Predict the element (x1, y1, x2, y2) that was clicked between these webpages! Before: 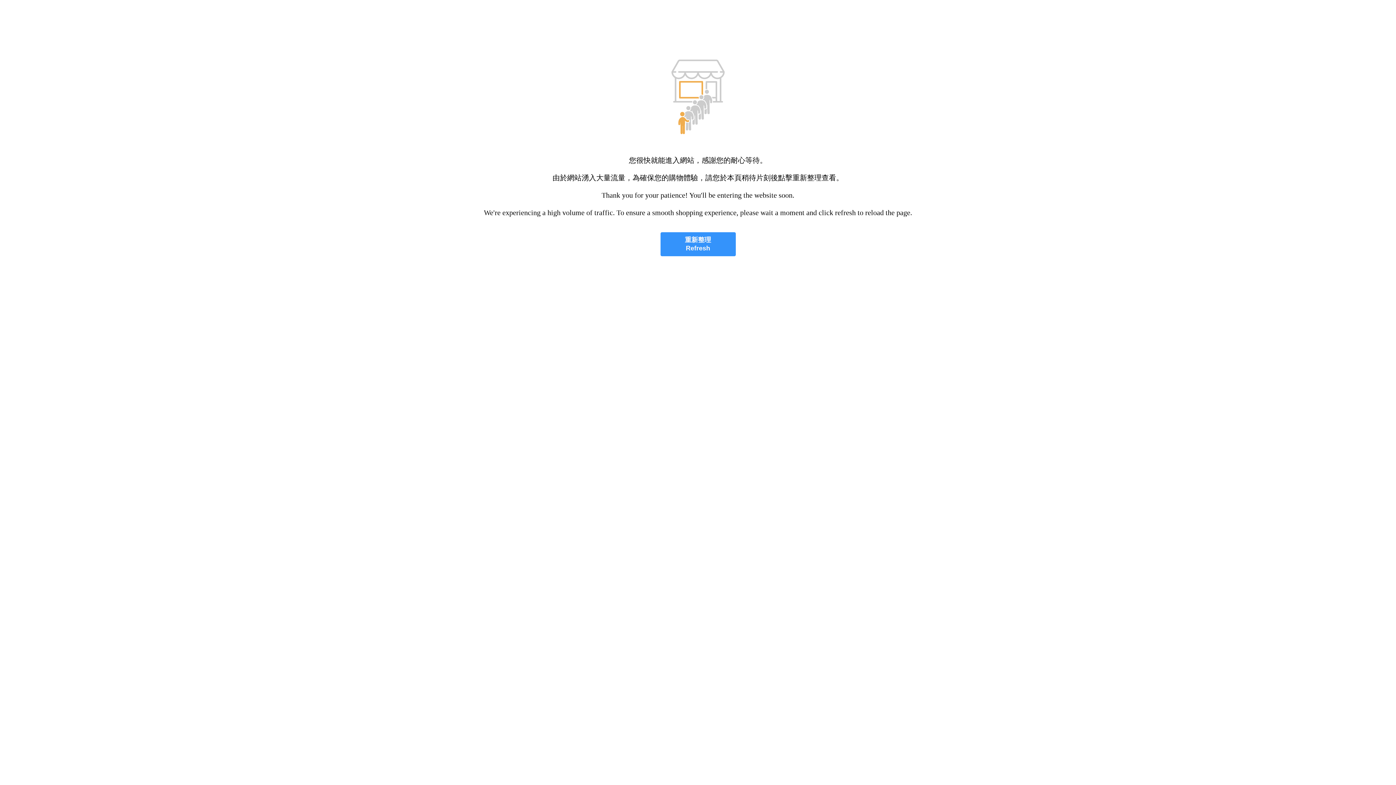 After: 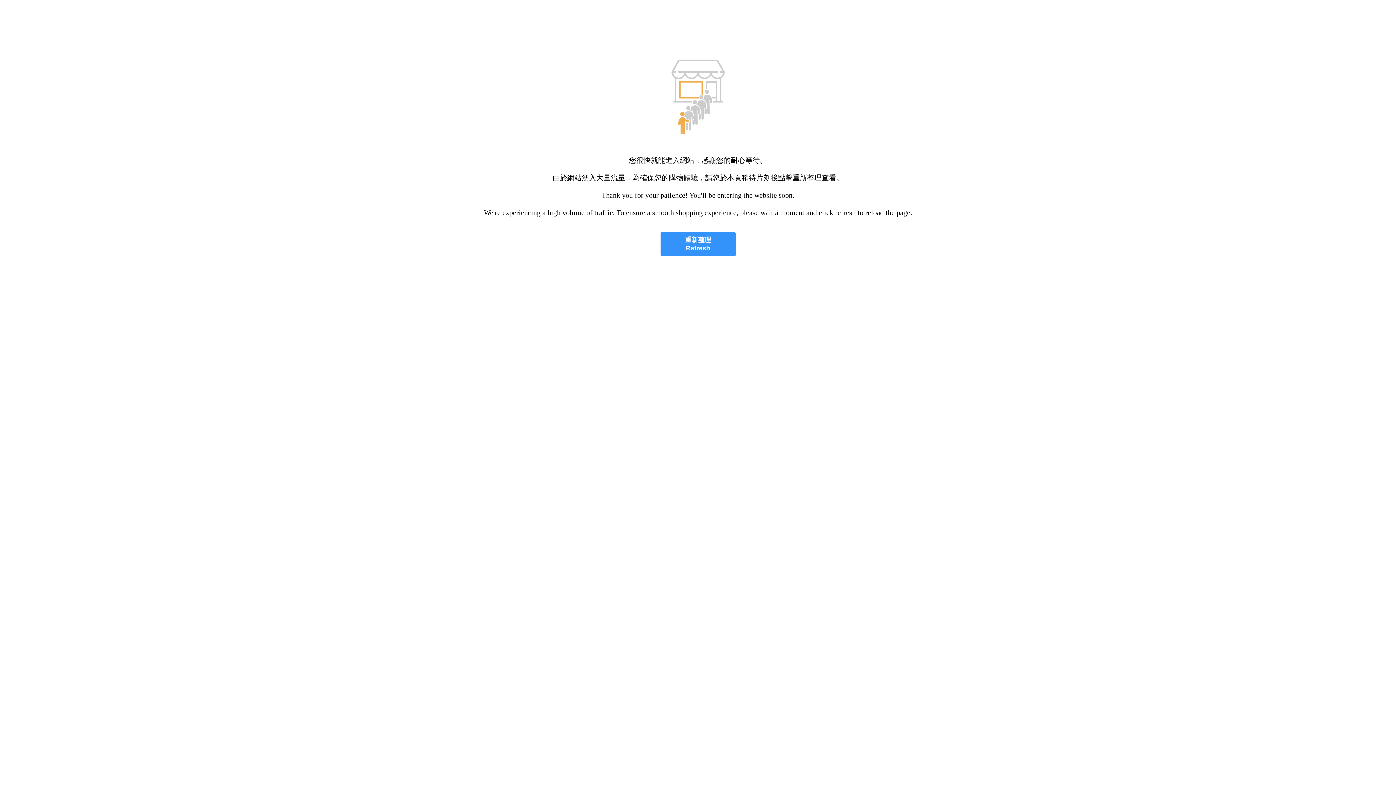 Action: bbox: (660, 232, 735, 256) label: 重新整理
Refresh